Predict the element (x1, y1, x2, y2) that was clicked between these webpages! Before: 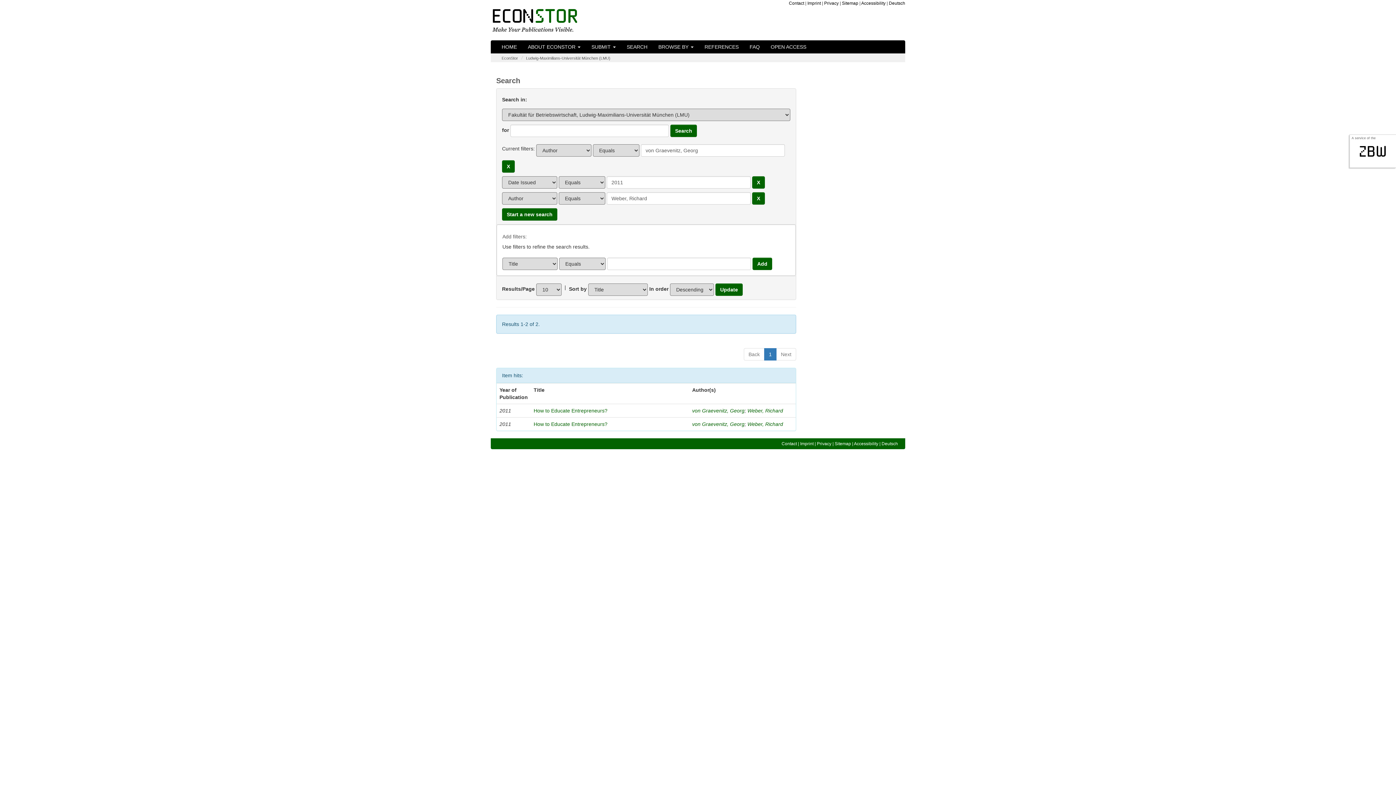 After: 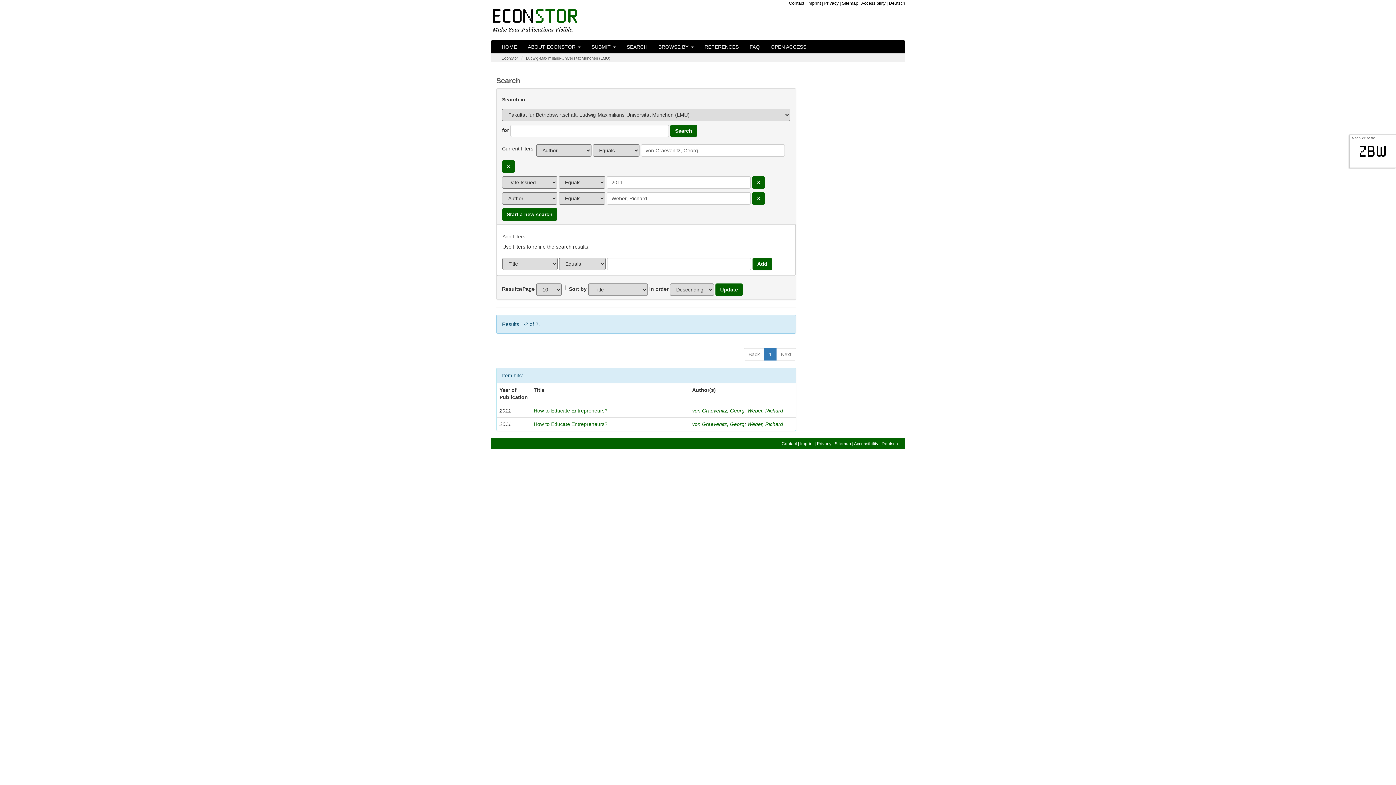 Action: bbox: (1359, 142, 1387, 160) label: zbw